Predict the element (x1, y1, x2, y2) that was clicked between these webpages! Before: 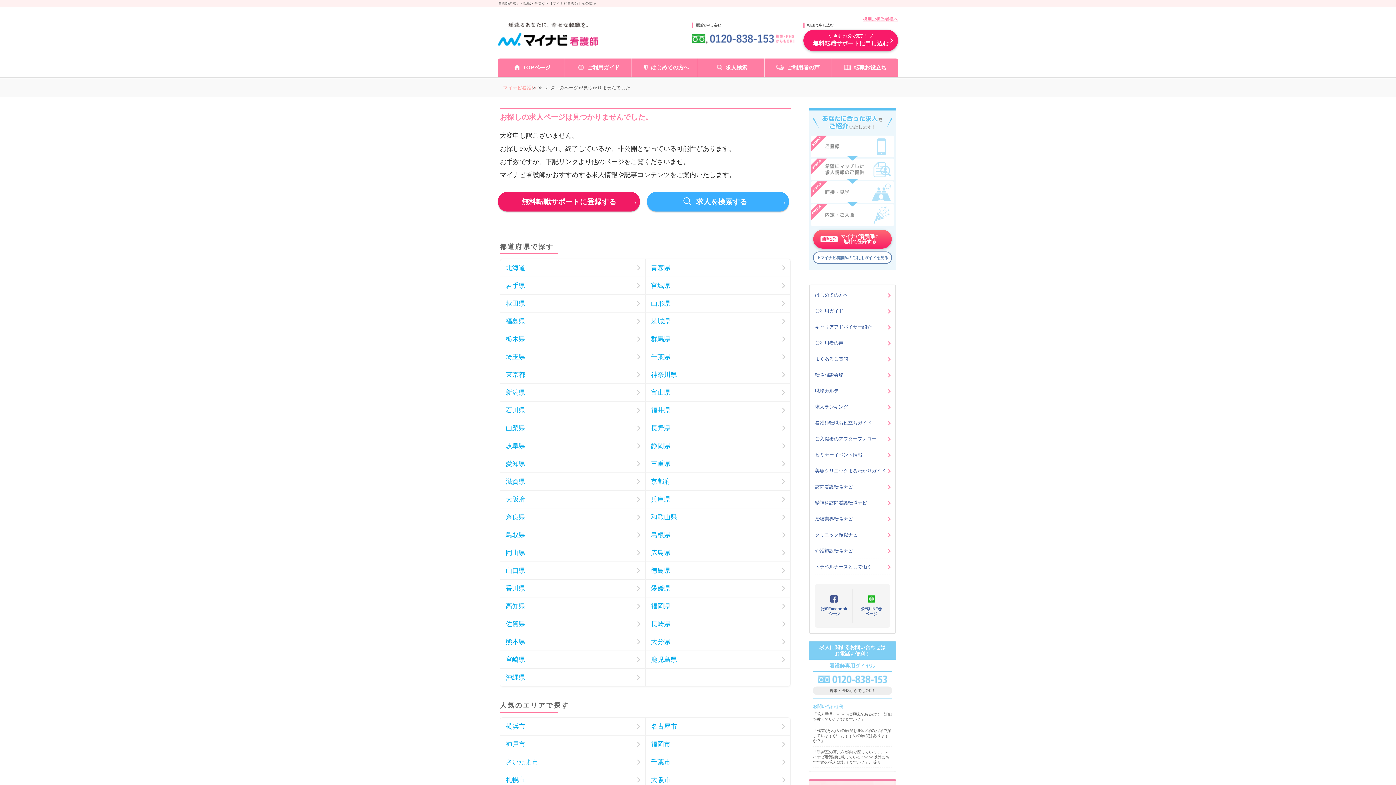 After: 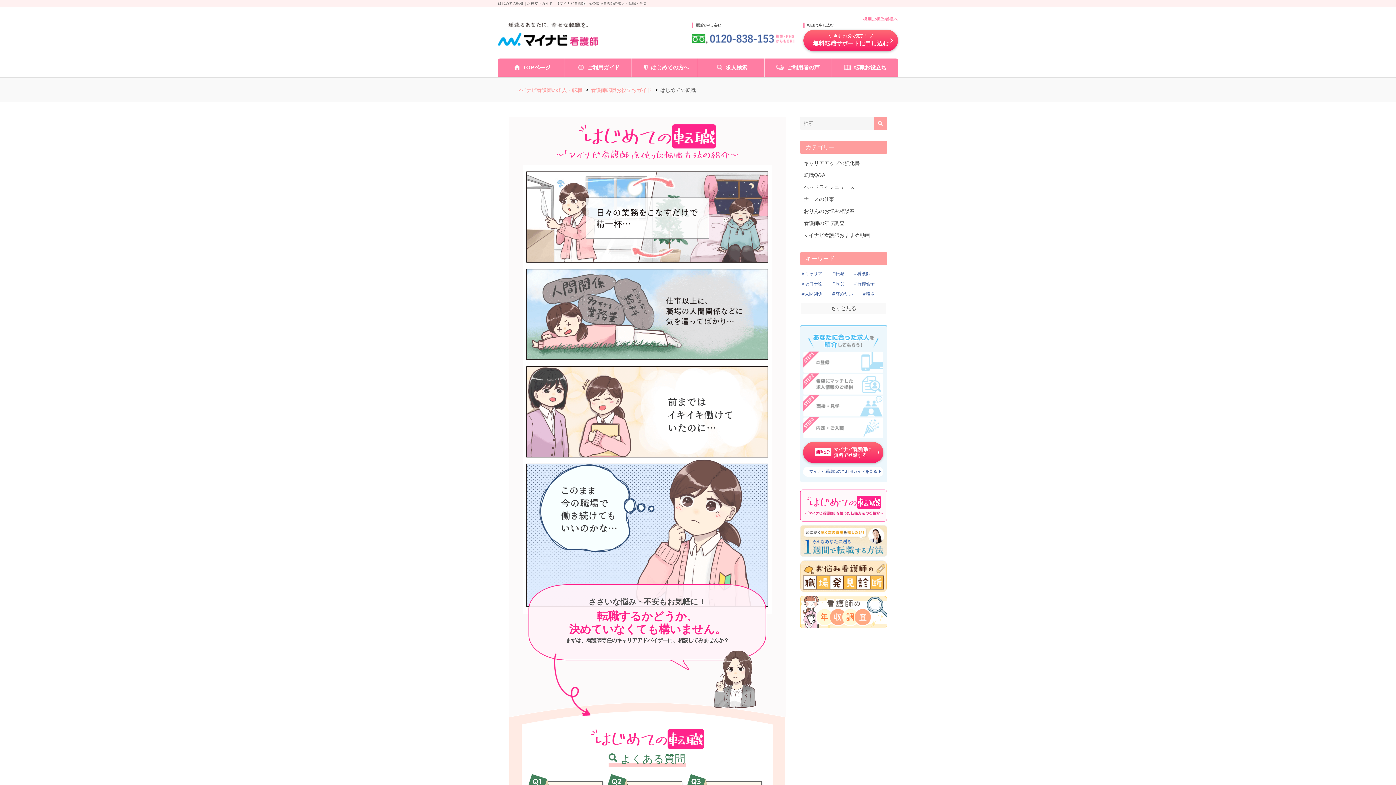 Action: label: はじめての方へ bbox: (631, 58, 697, 76)